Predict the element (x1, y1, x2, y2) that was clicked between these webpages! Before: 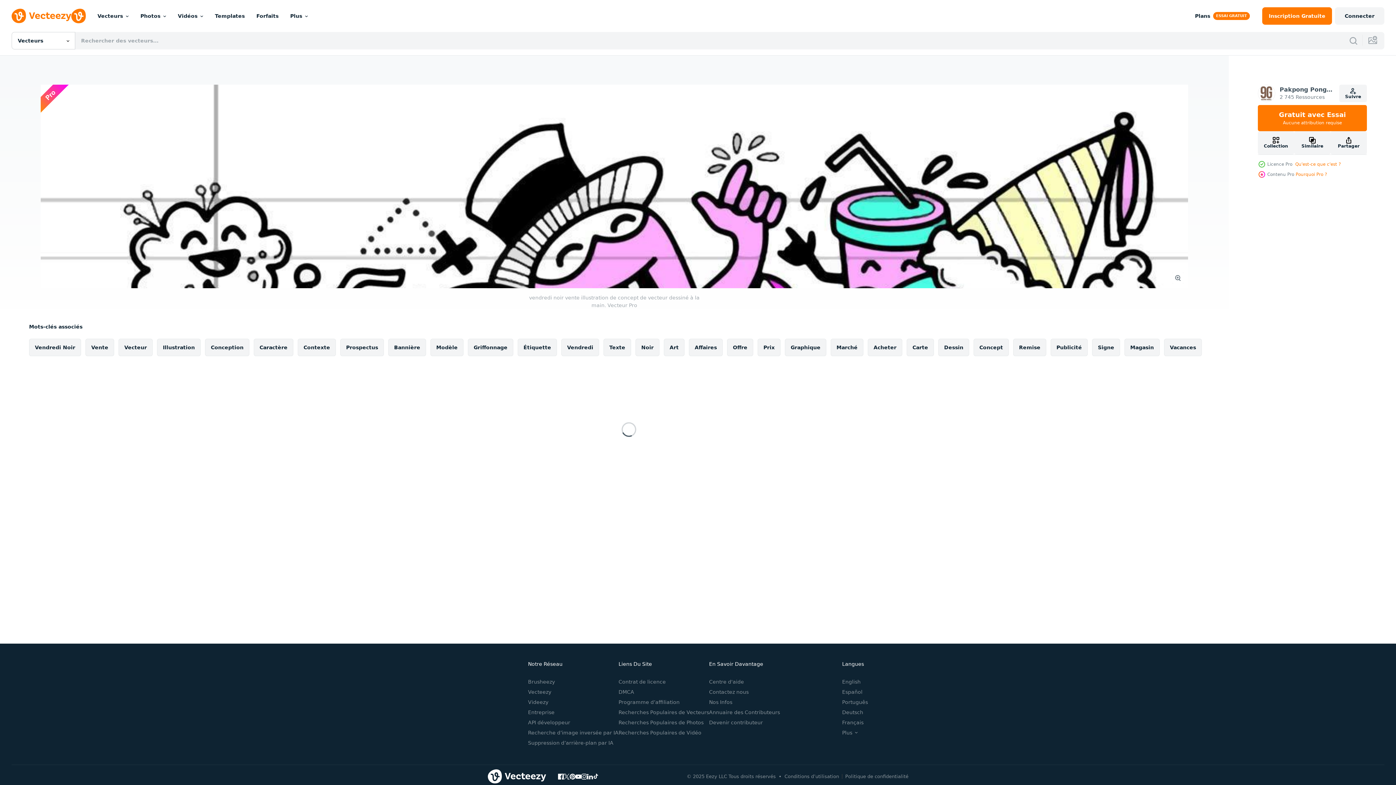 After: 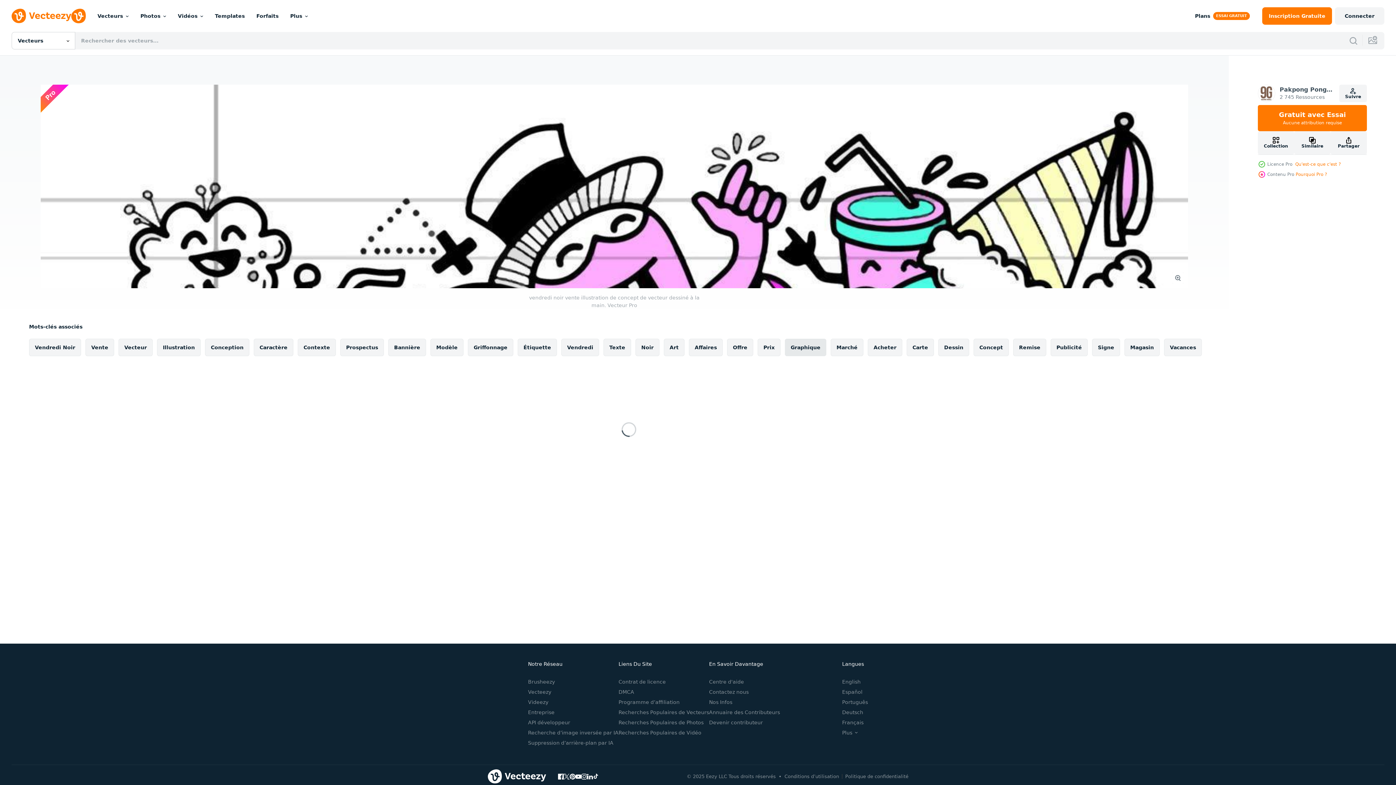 Action: bbox: (785, 338, 826, 356) label: Graphique